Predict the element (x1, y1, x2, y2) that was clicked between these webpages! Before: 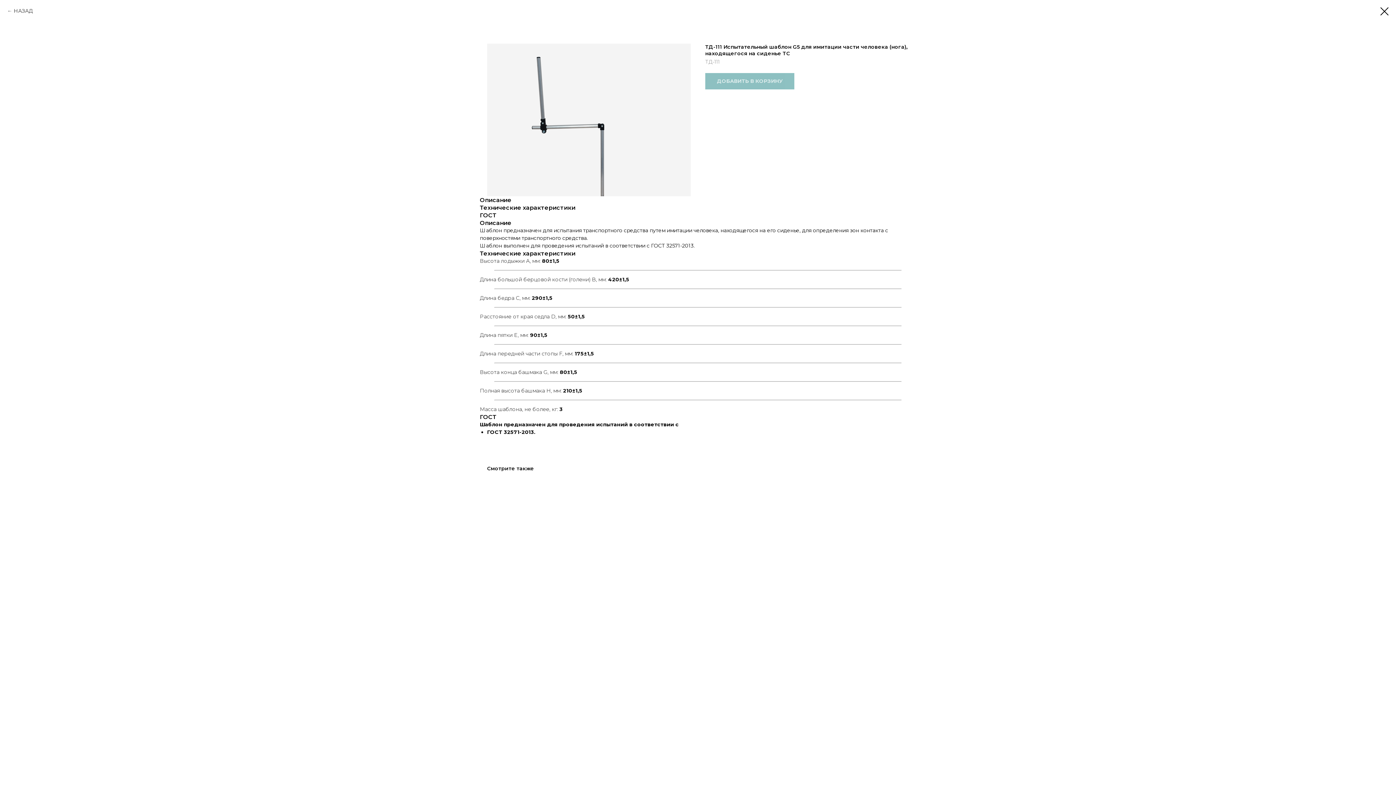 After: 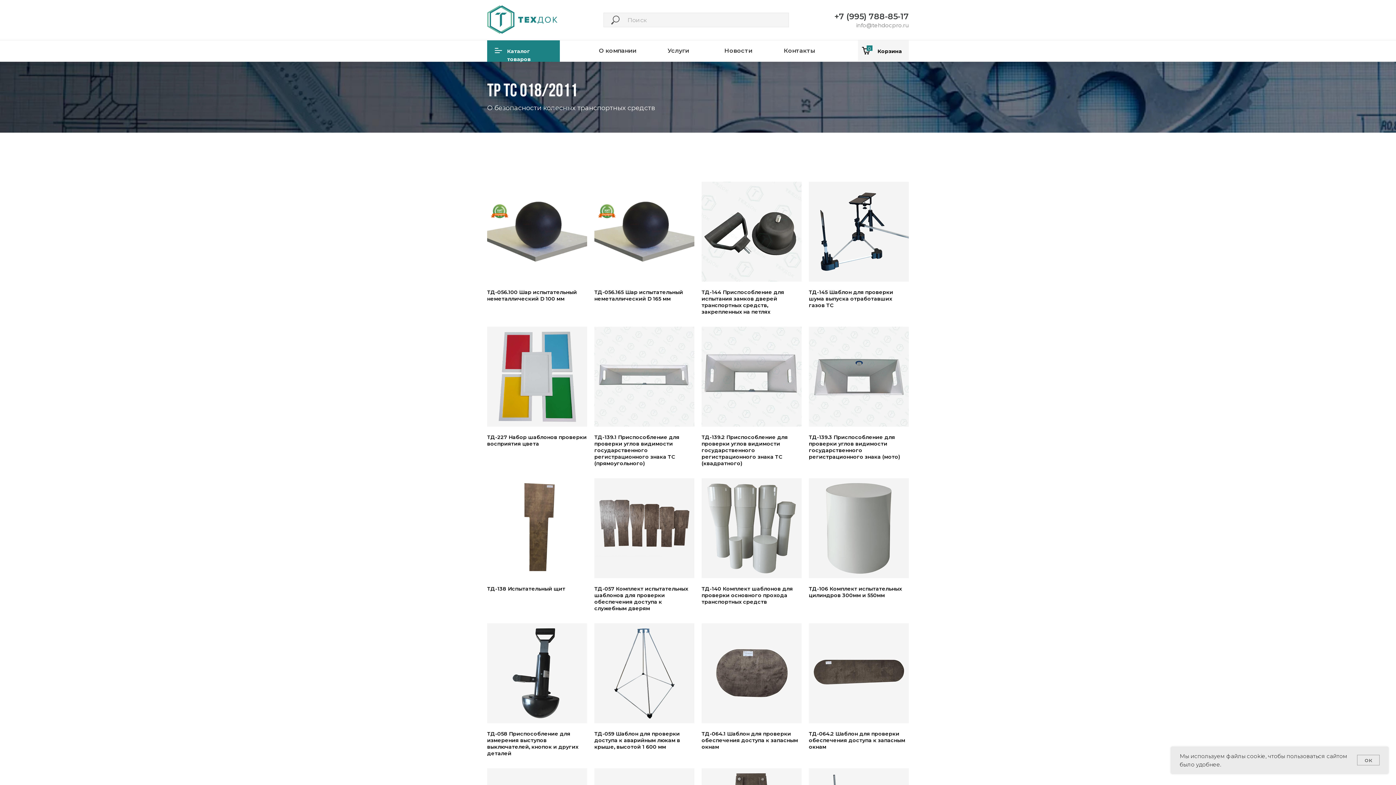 Action: bbox: (1380, 7, 1389, 15)